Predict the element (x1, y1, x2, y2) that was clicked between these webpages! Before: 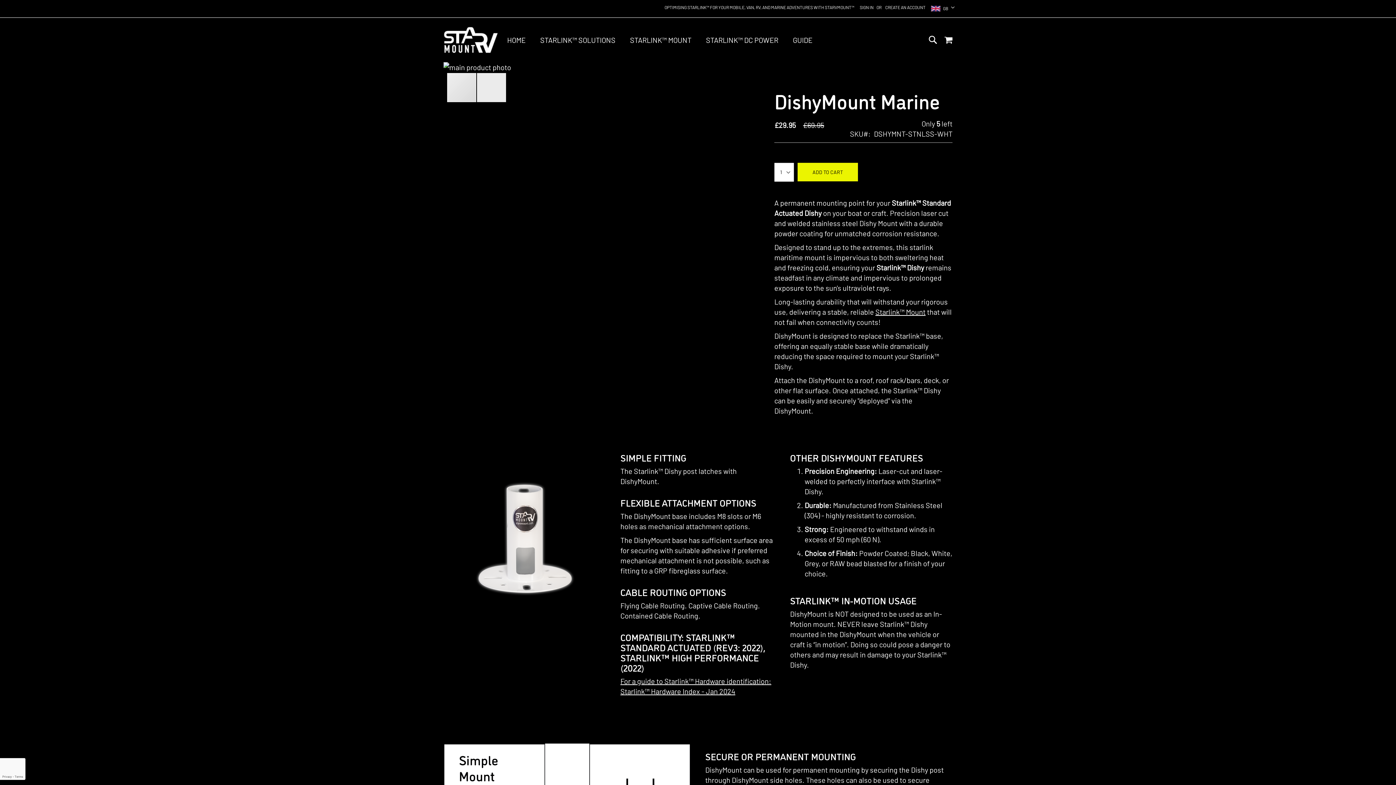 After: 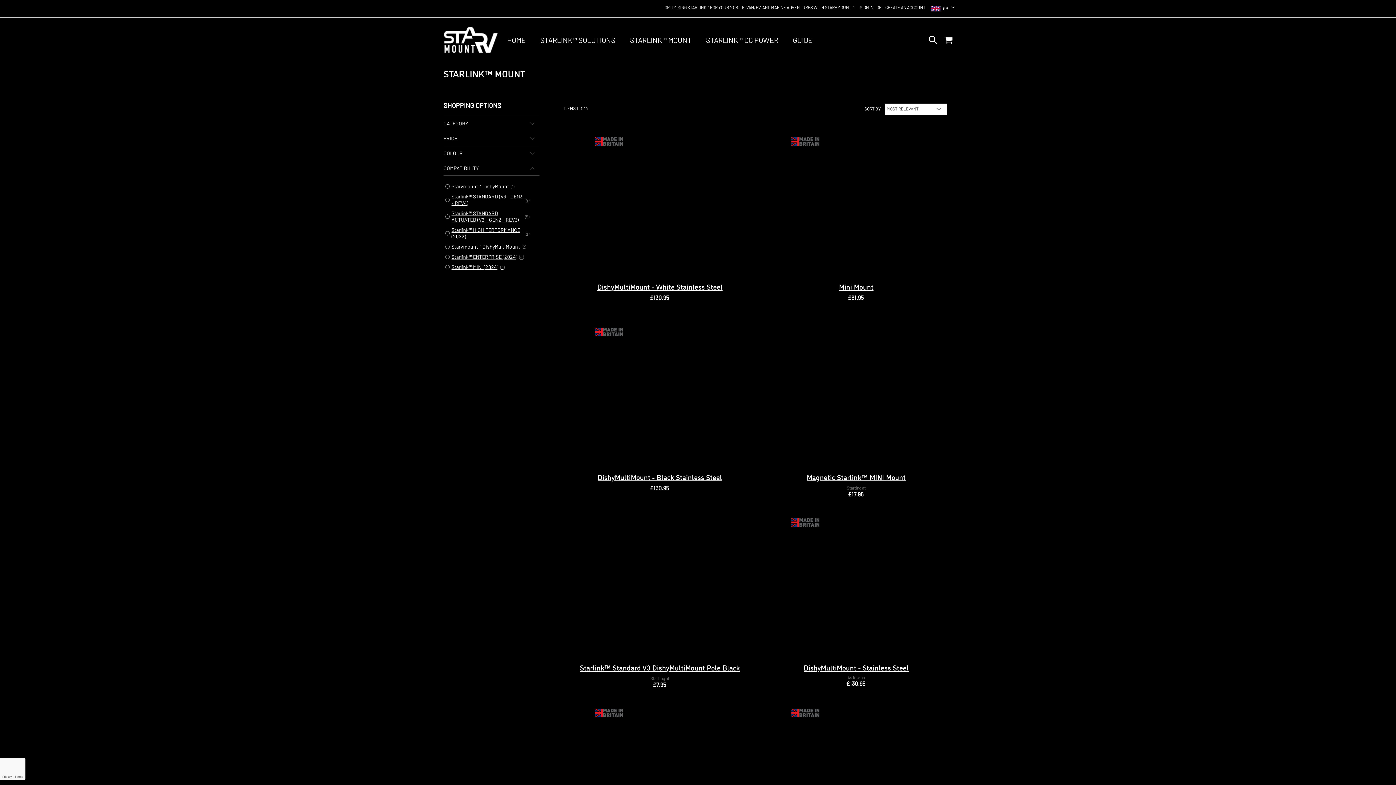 Action: label: STARLINK™ MOUNT bbox: (622, 33, 698, 46)